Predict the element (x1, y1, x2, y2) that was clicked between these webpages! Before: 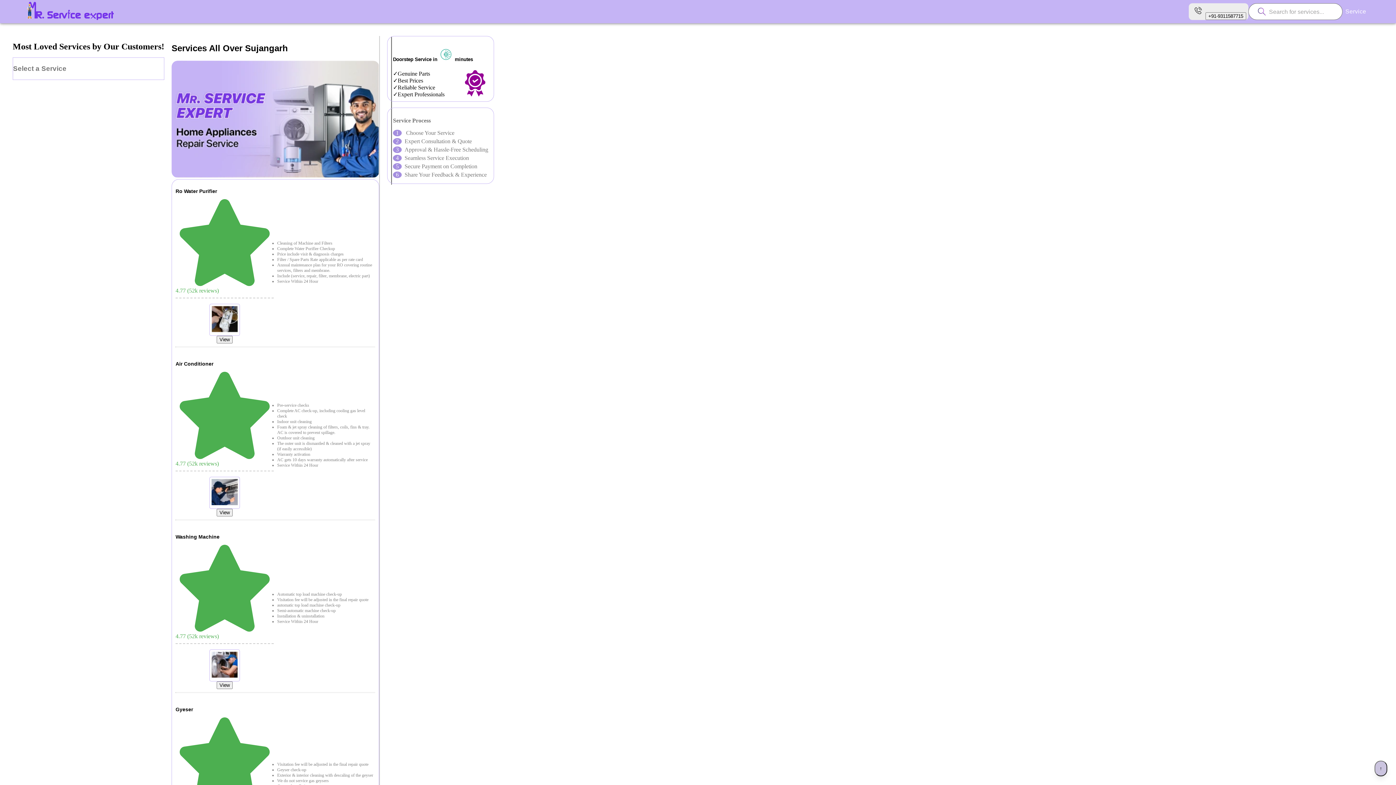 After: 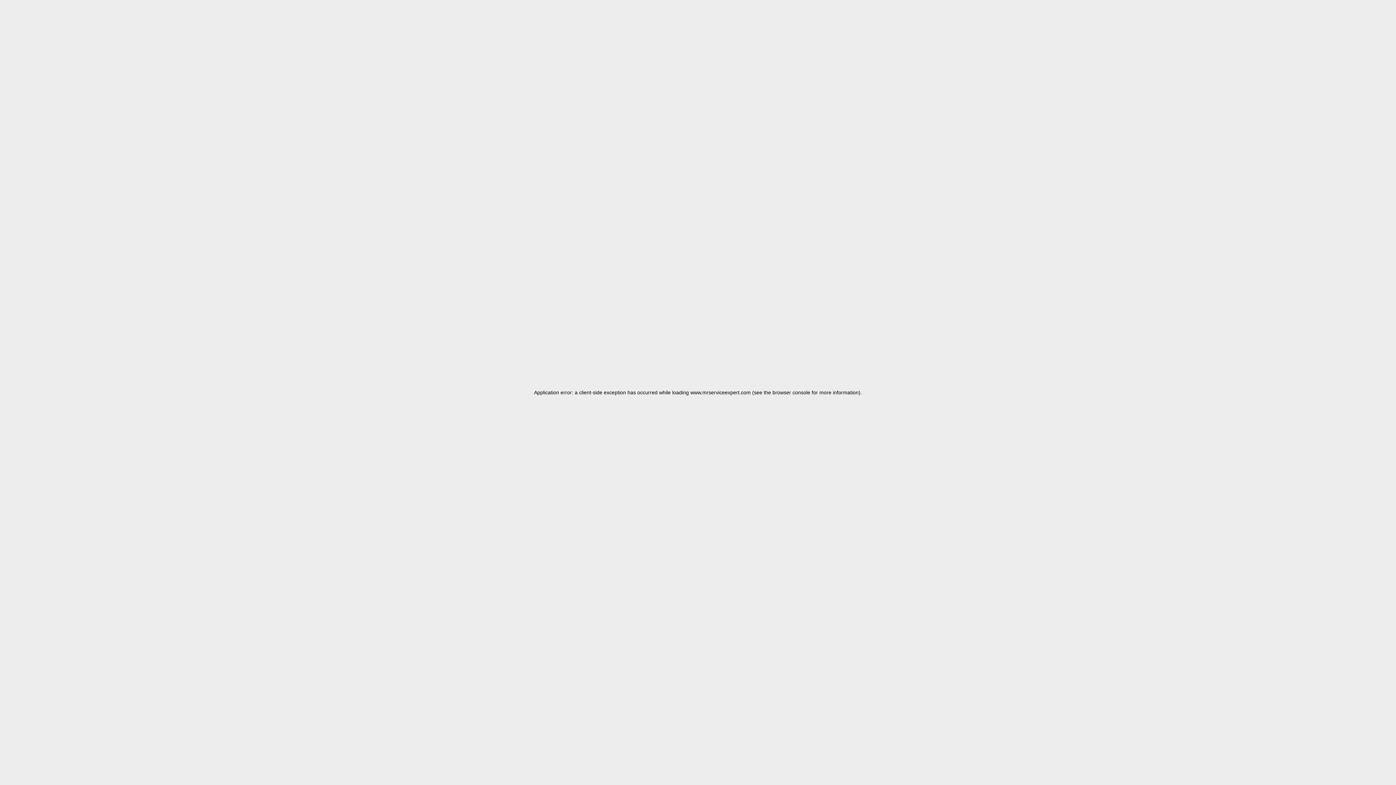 Action: label: View bbox: (216, 336, 232, 342)